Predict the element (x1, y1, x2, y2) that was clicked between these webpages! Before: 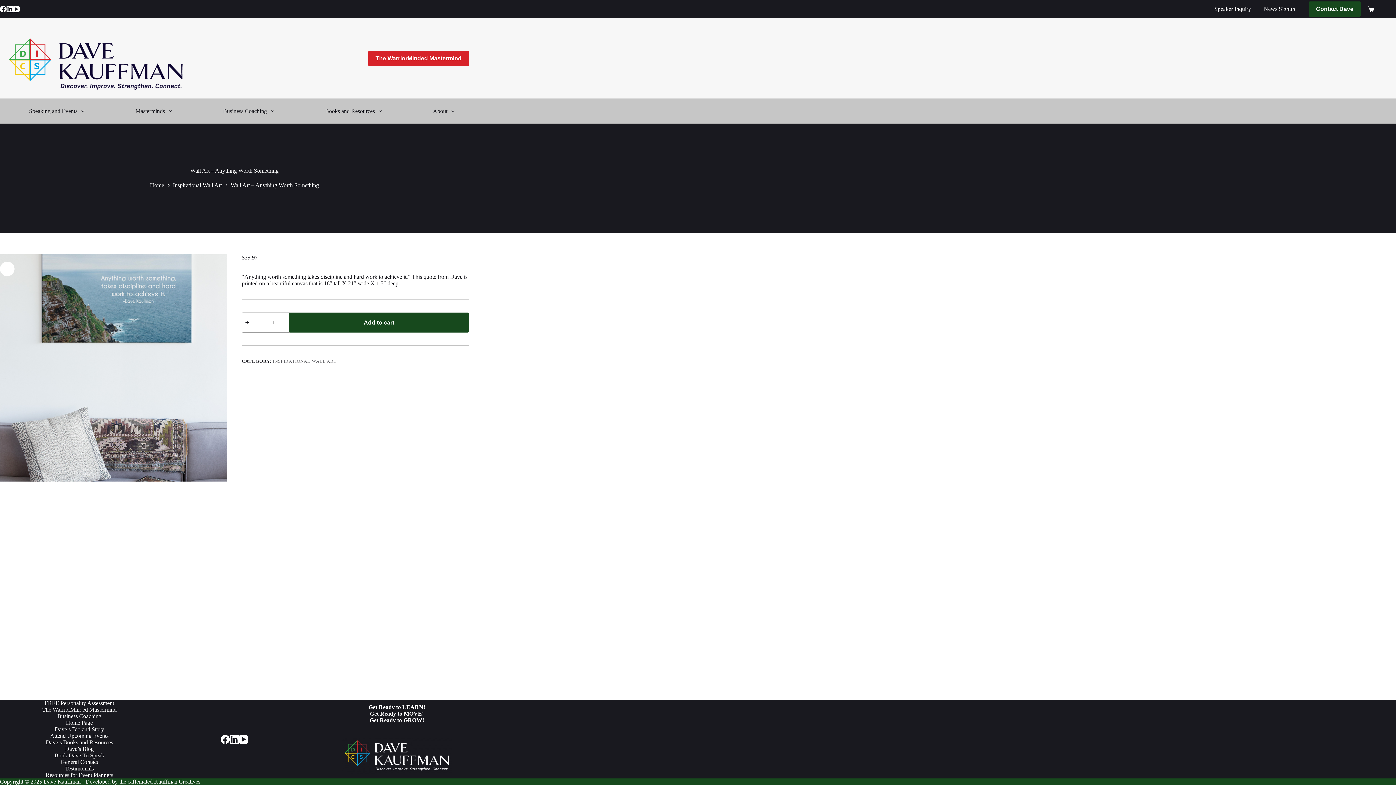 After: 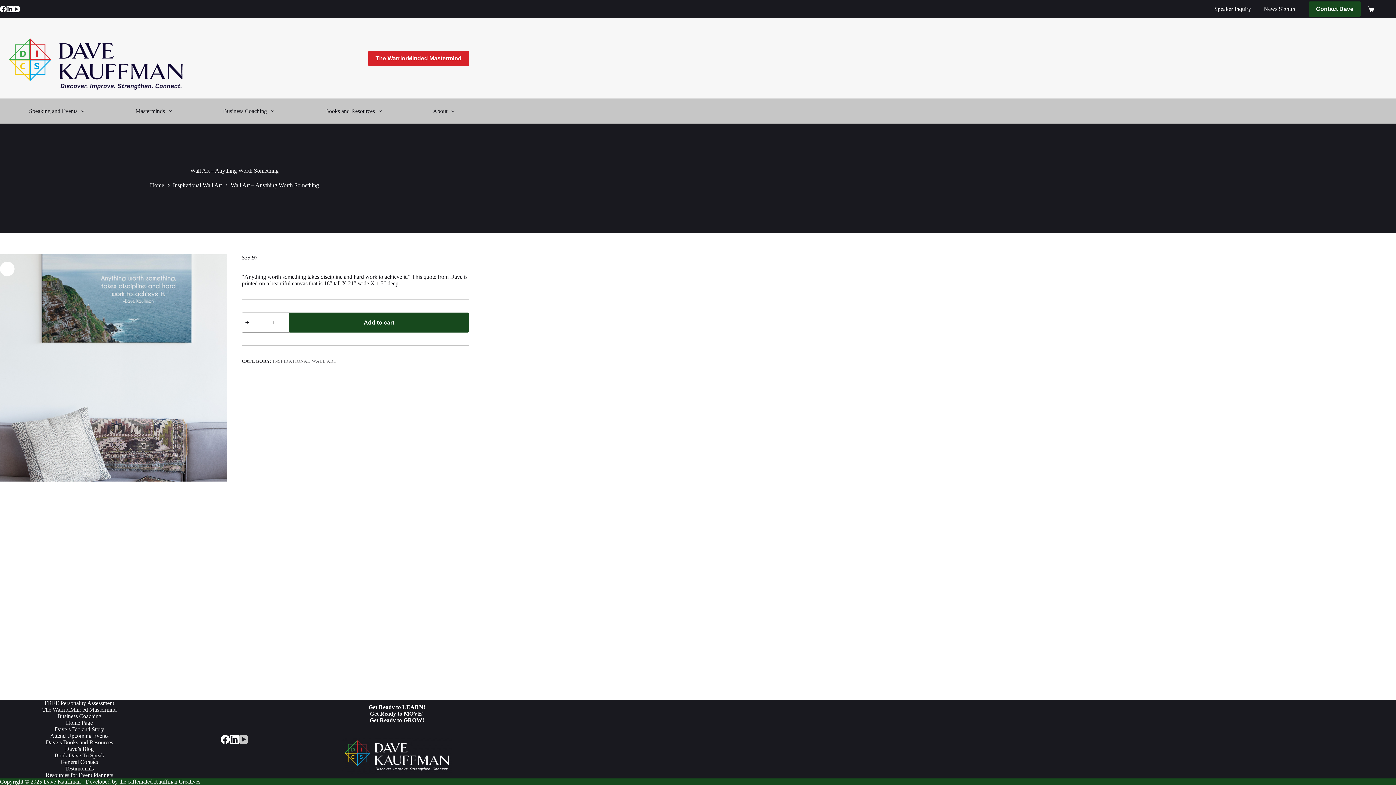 Action: bbox: (239, 735, 248, 744) label: YouTube